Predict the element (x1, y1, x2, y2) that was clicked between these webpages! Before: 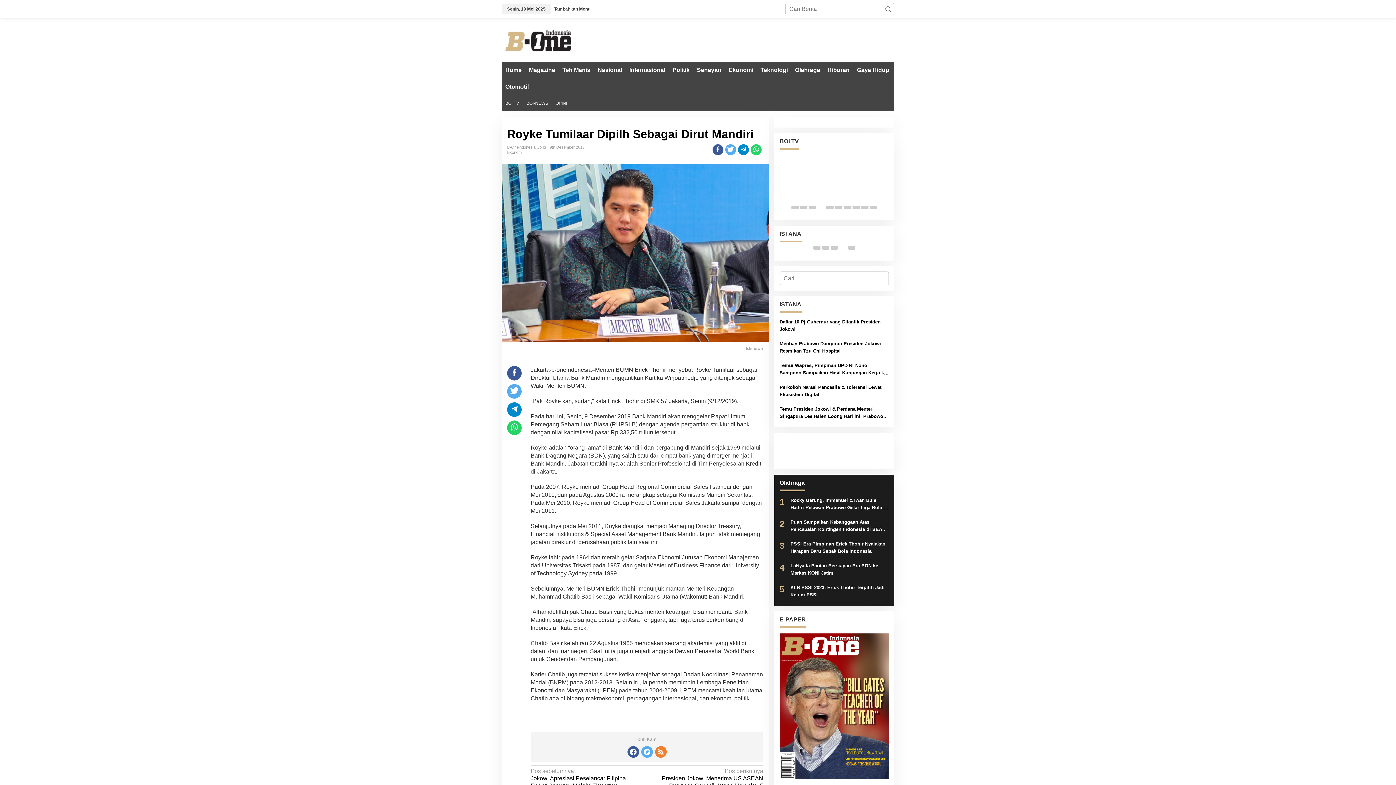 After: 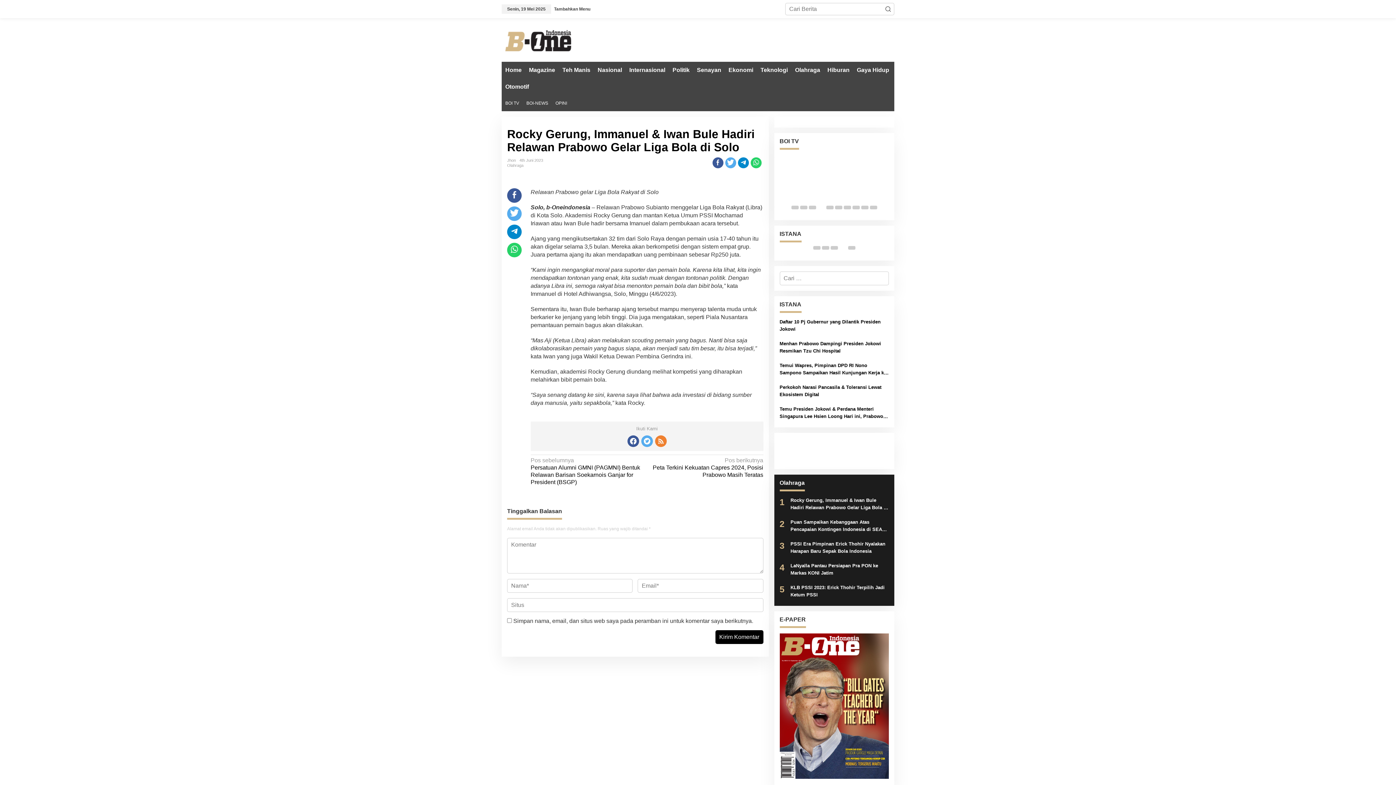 Action: bbox: (790, 497, 889, 511) label: Rocky Gerung, Immanuel & Iwan Bule Hadiri Relawan Prabowo Gelar Liga Bola di Solo